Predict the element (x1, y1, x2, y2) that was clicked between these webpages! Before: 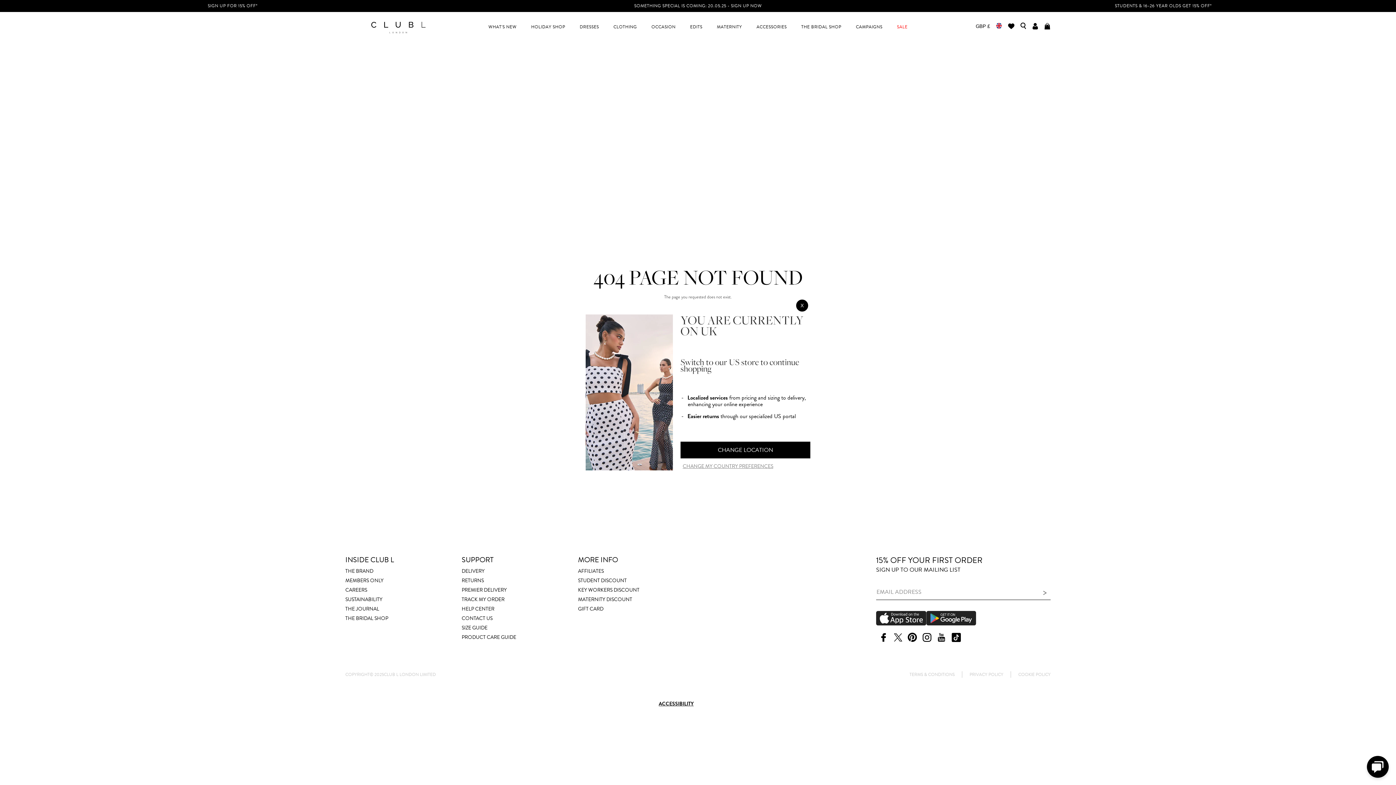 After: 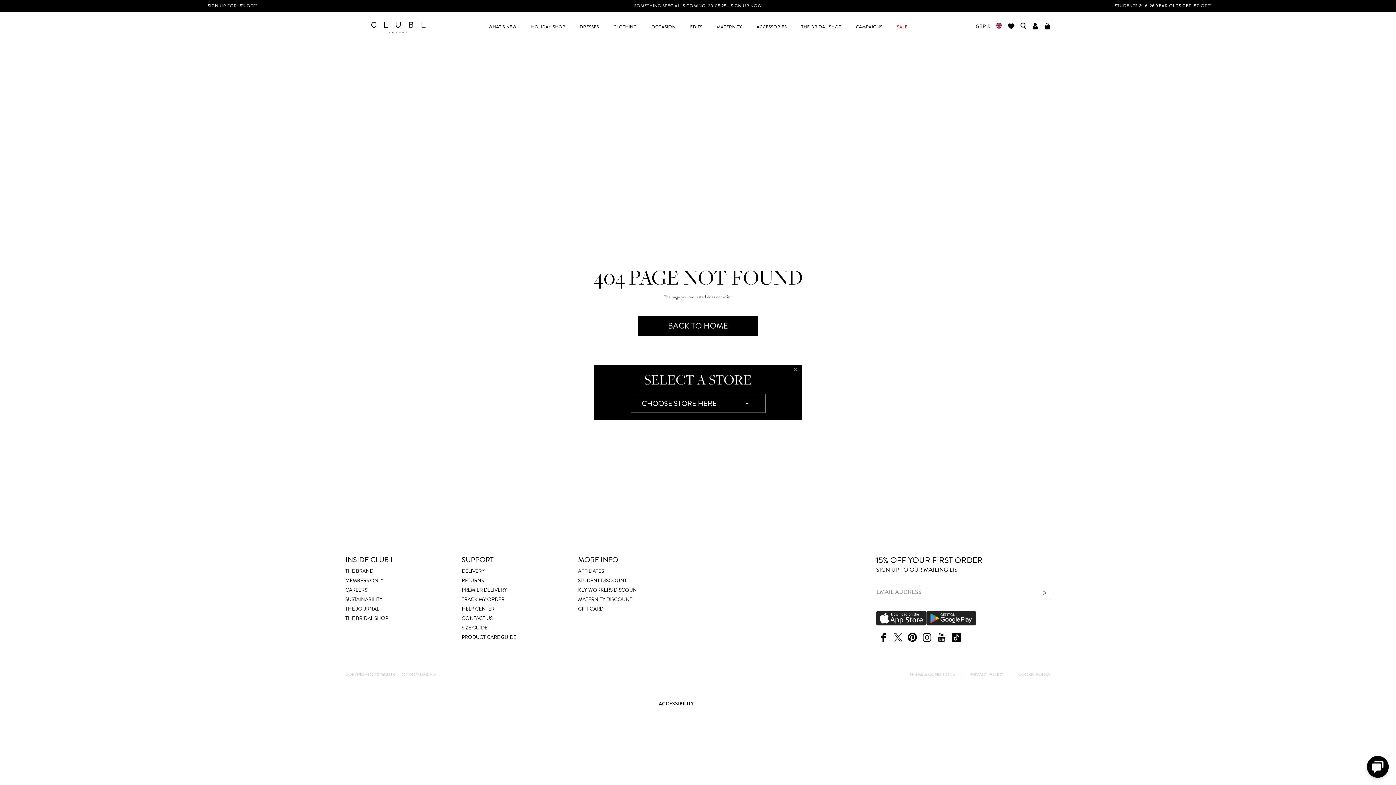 Action: label: CHANGE MY COUNTRY PREFERENCES bbox: (680, 462, 775, 470)